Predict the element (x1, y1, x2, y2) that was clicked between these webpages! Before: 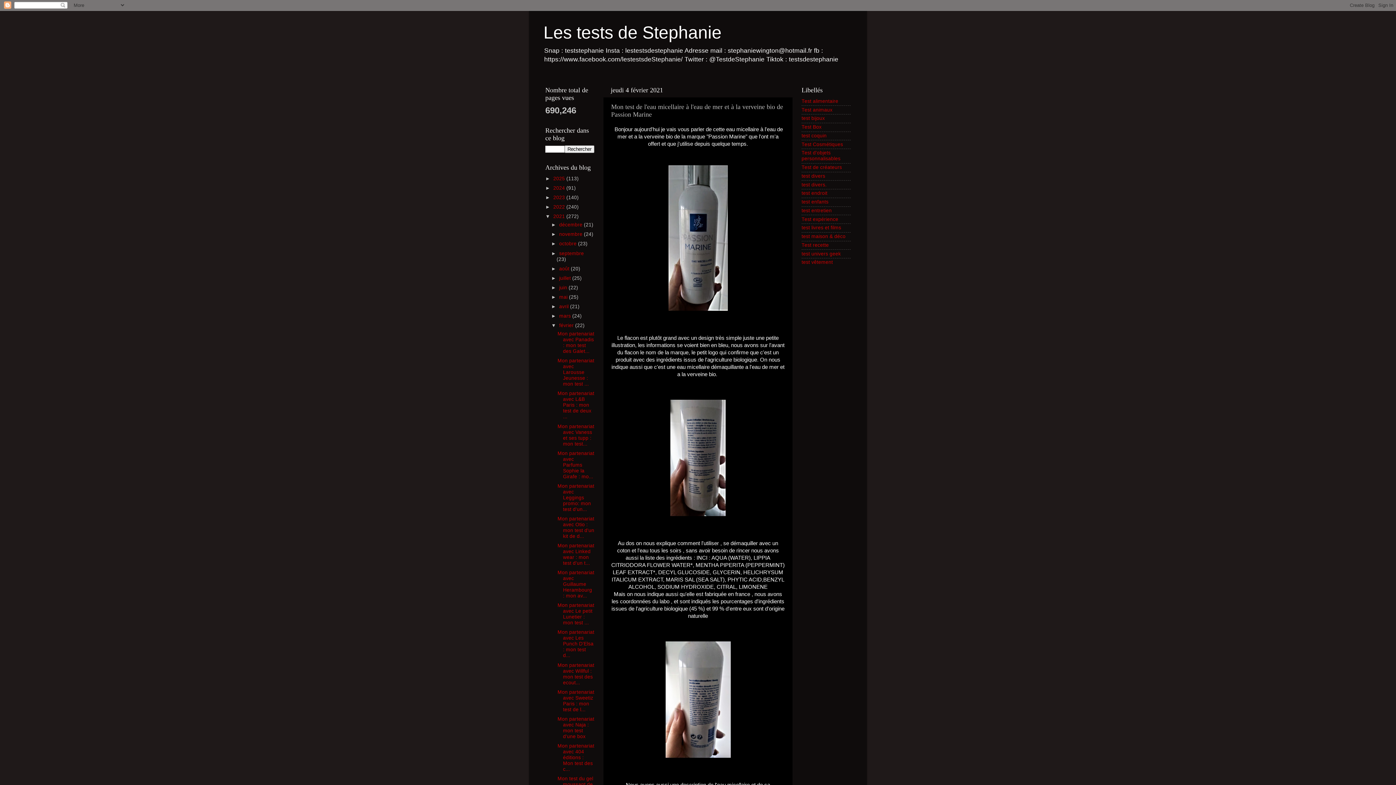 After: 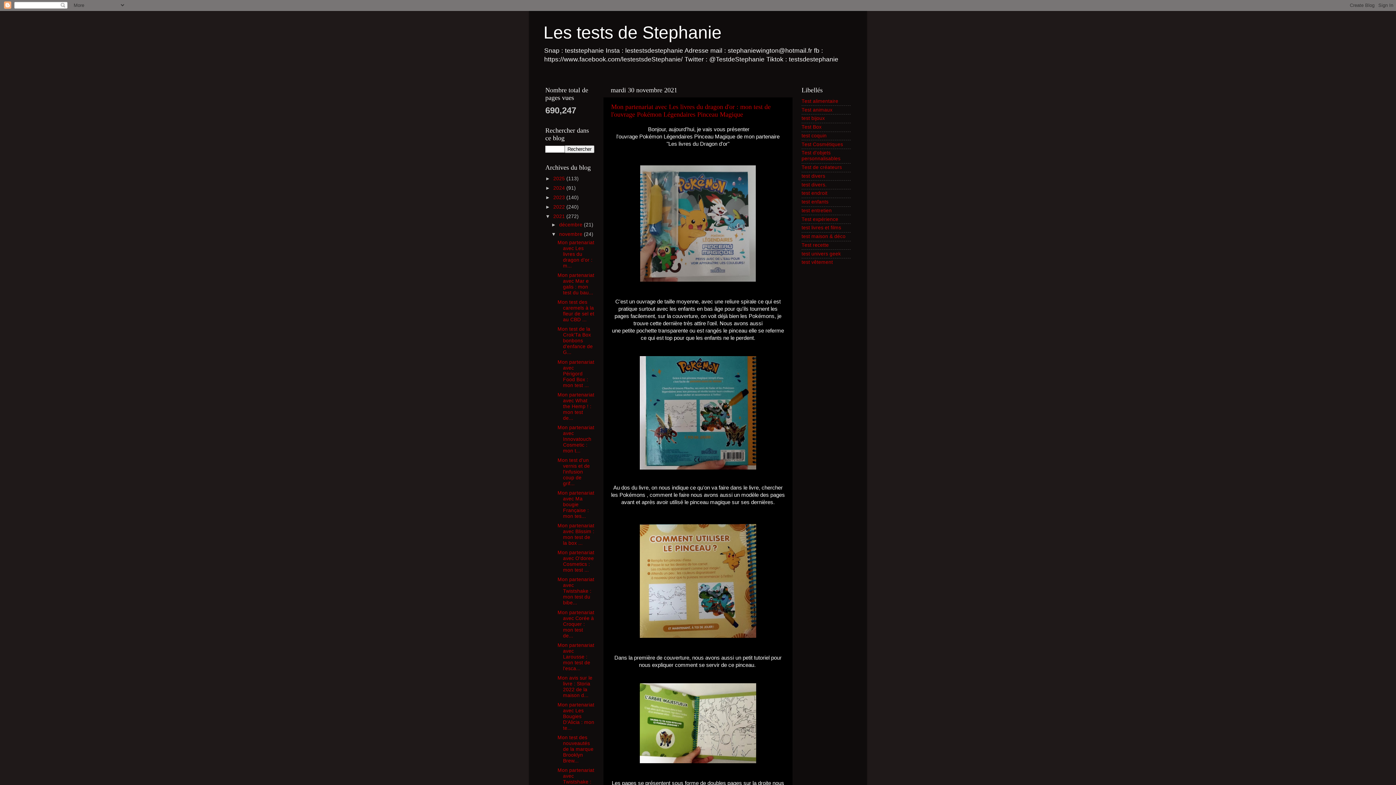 Action: bbox: (559, 231, 584, 237) label: novembre 